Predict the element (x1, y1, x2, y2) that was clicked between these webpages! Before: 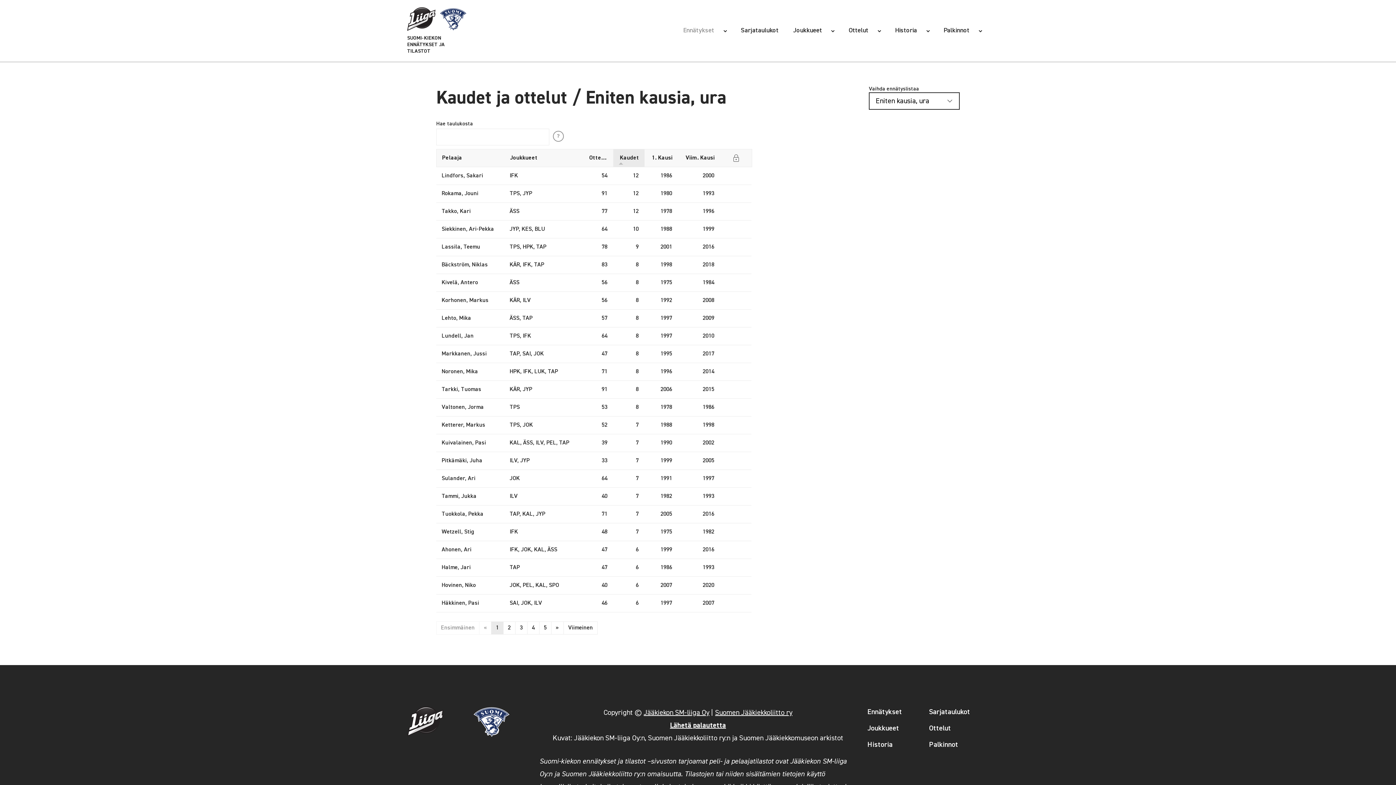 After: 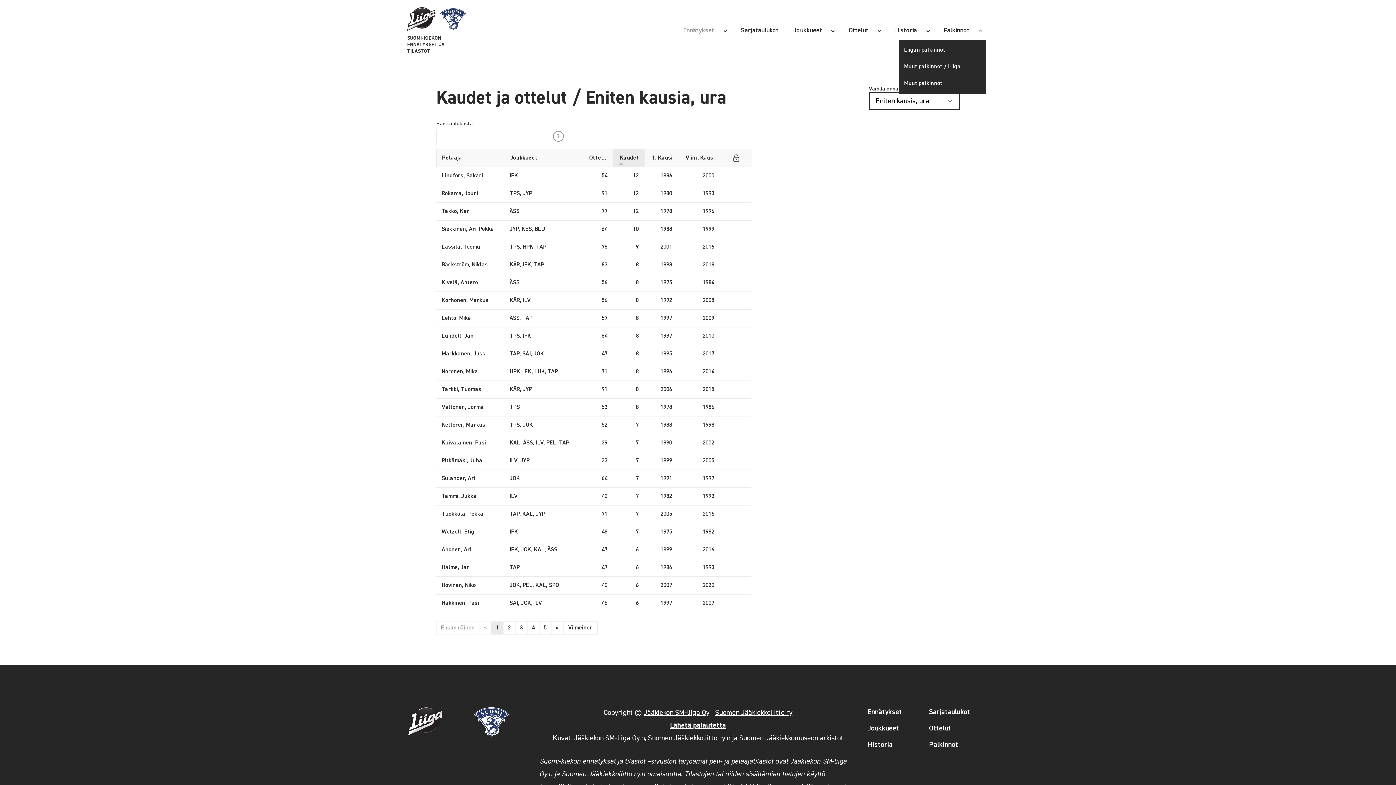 Action: label: Open child menu bbox: (975, 25, 986, 36)